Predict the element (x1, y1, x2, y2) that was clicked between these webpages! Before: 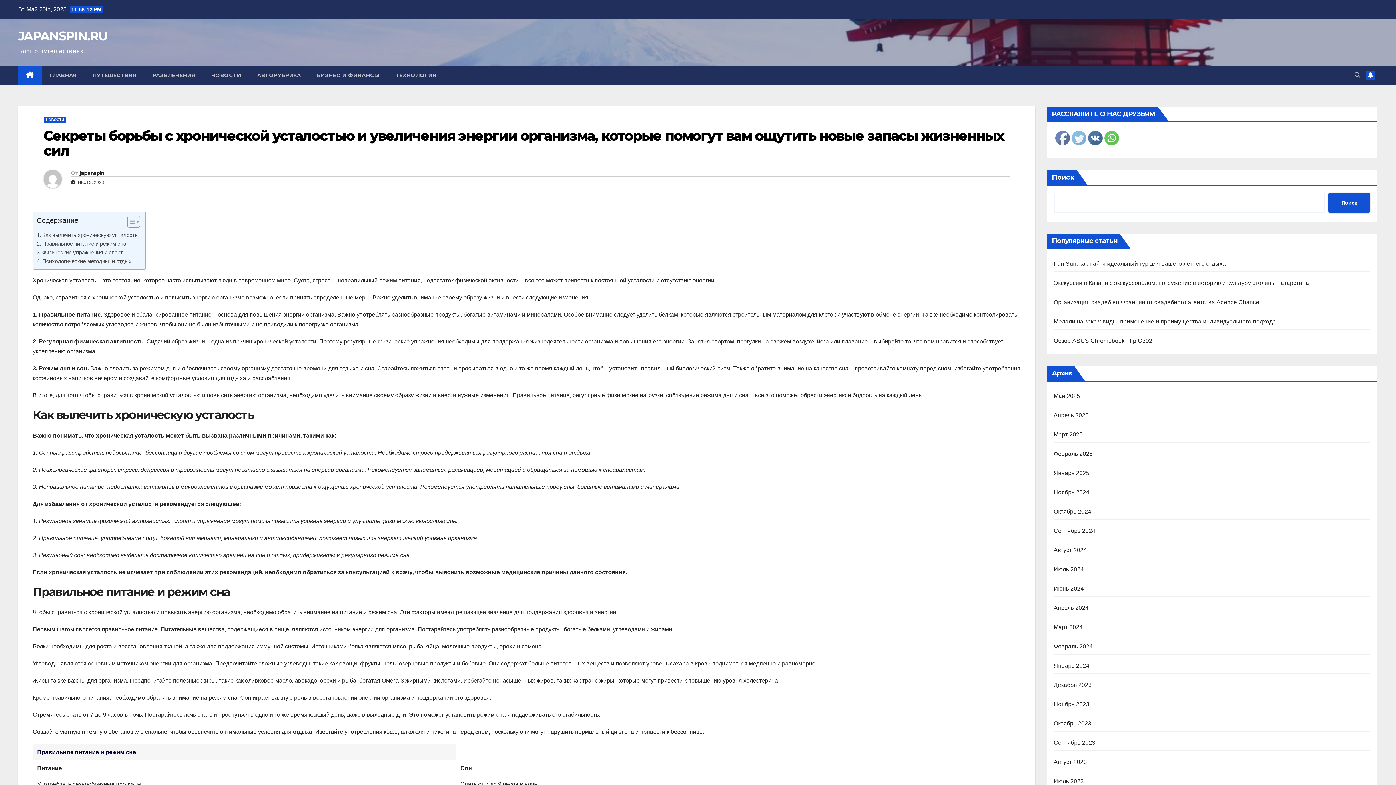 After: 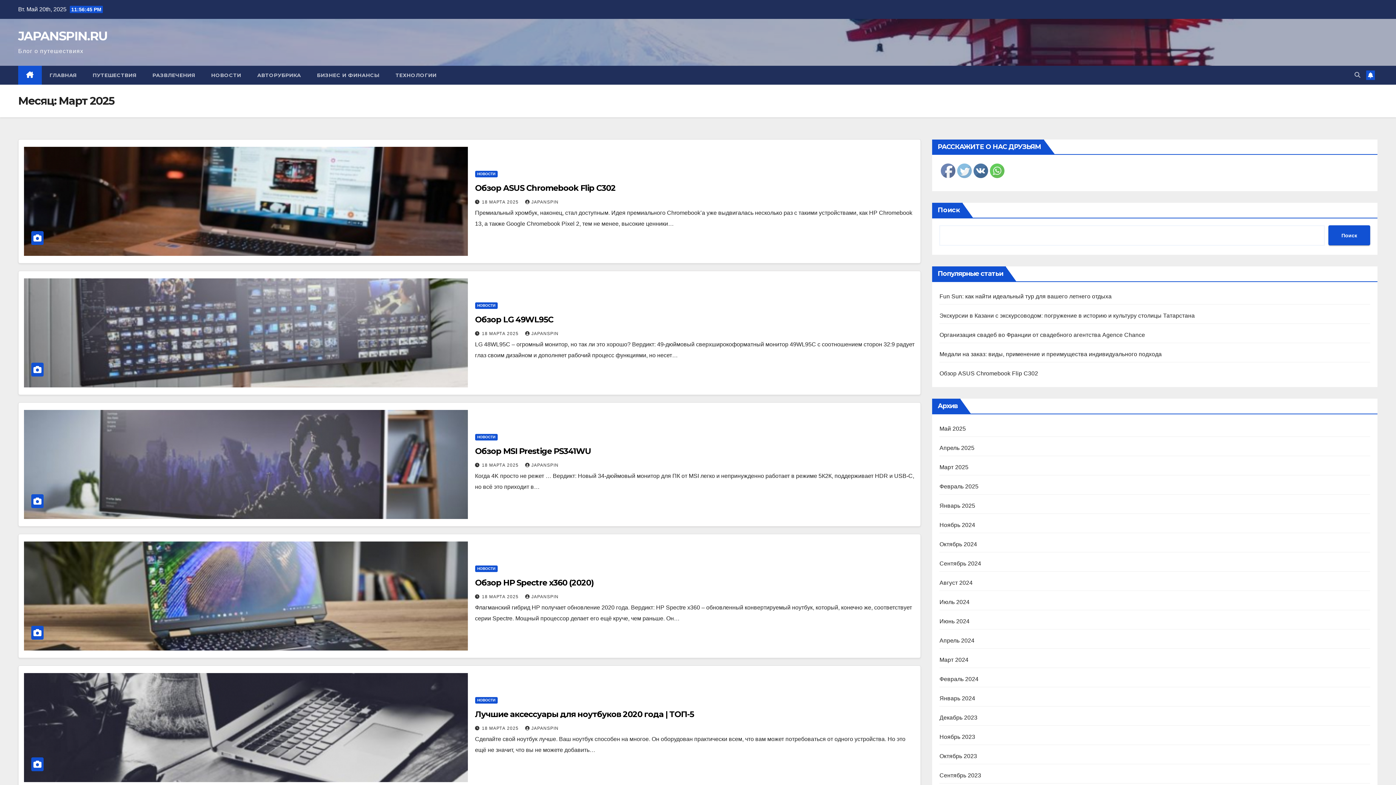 Action: label: Март 2025 bbox: (1054, 431, 1083, 437)